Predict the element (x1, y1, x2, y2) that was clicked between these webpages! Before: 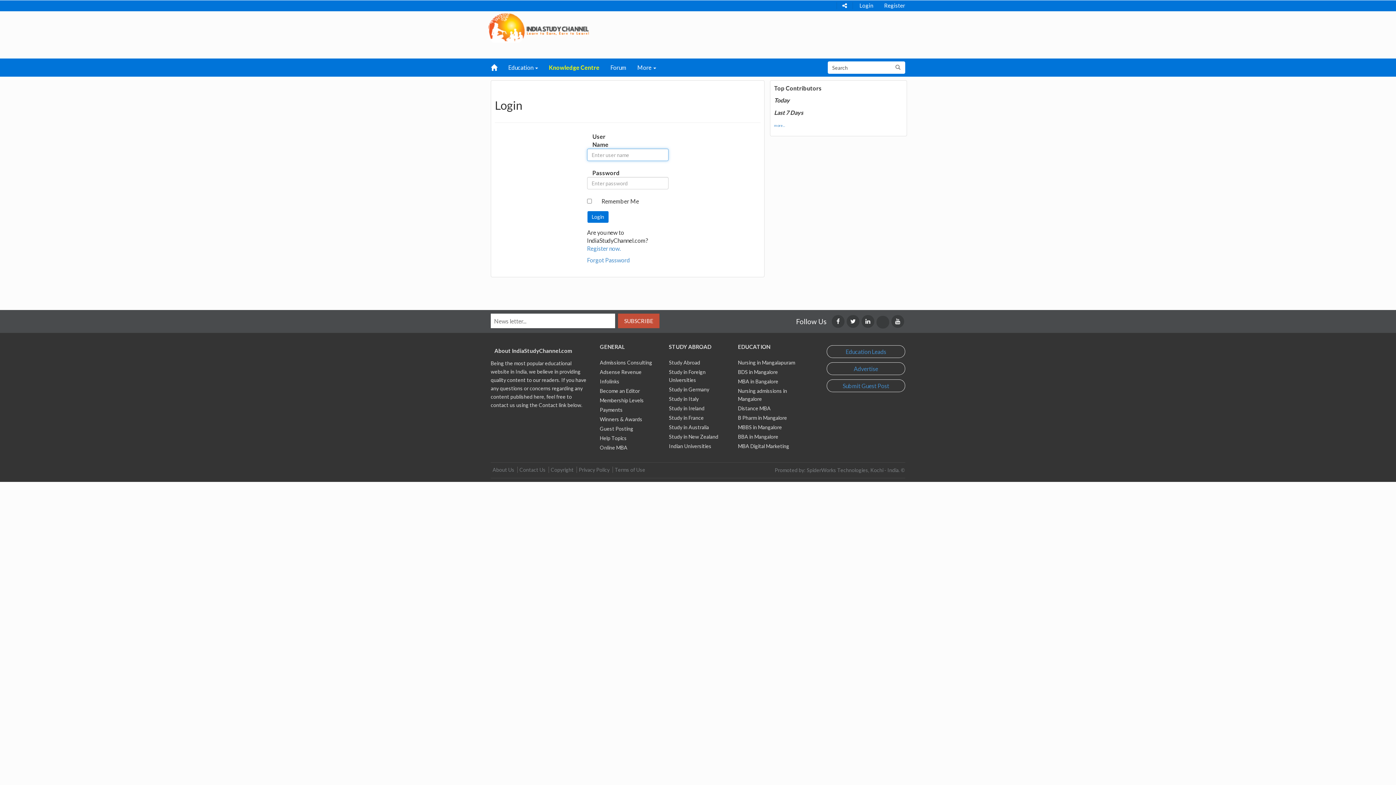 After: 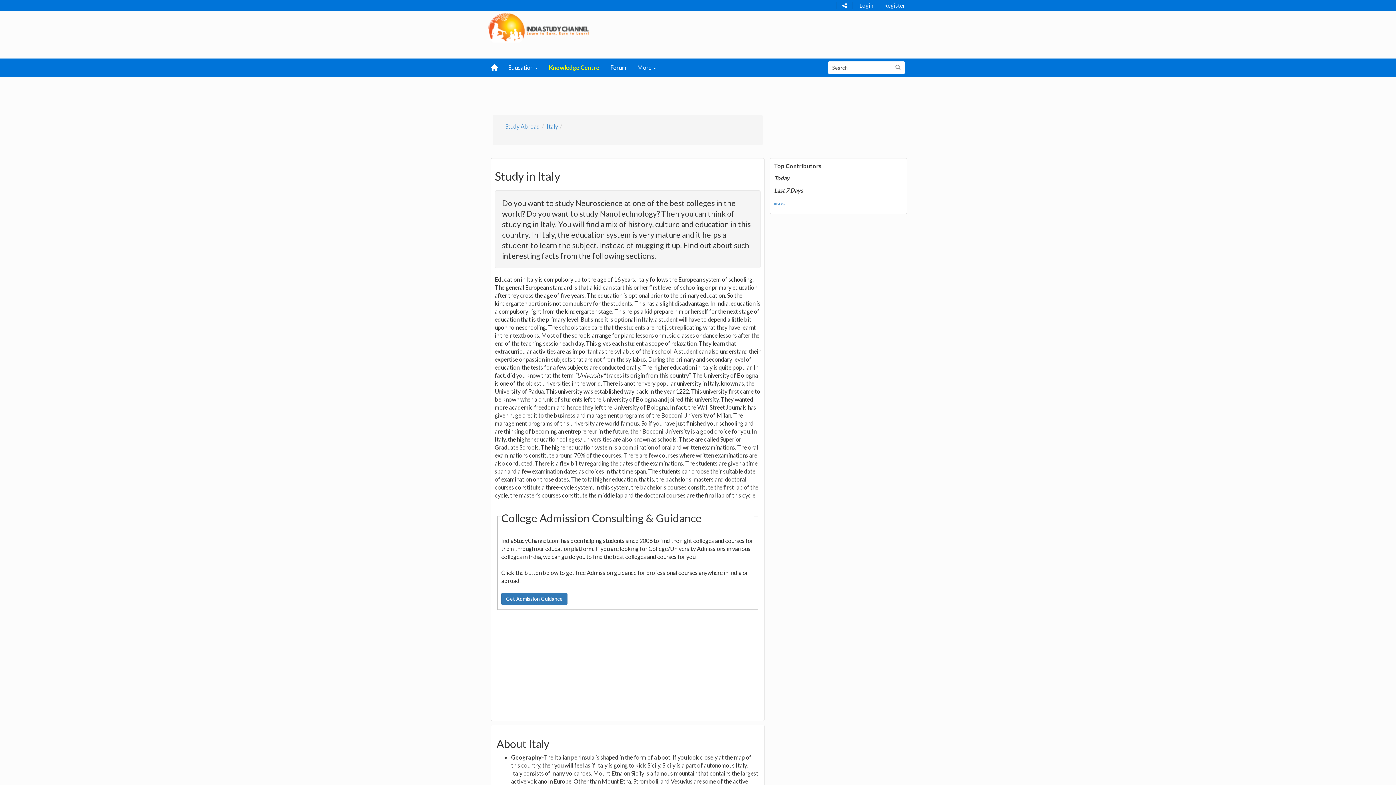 Action: bbox: (669, 396, 698, 402) label: Study in Italy